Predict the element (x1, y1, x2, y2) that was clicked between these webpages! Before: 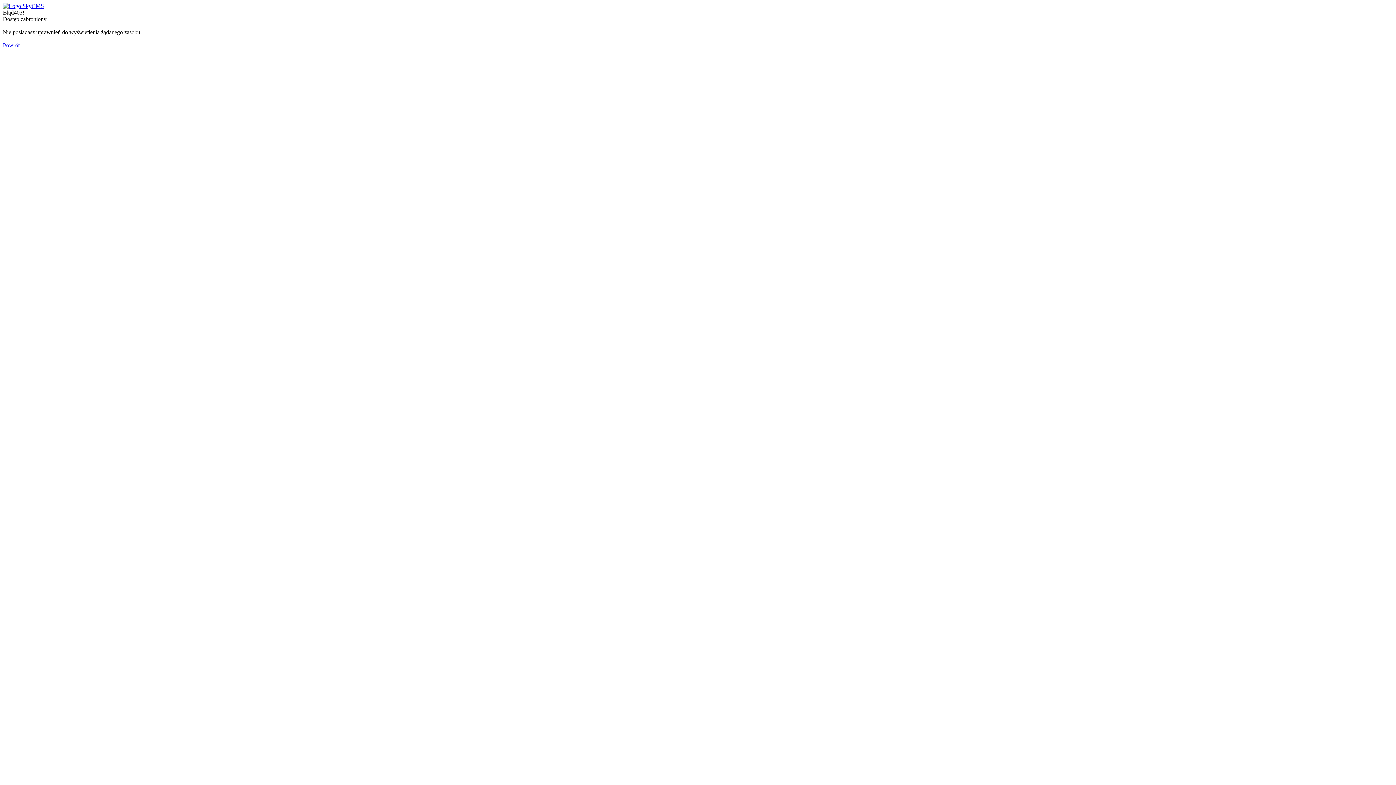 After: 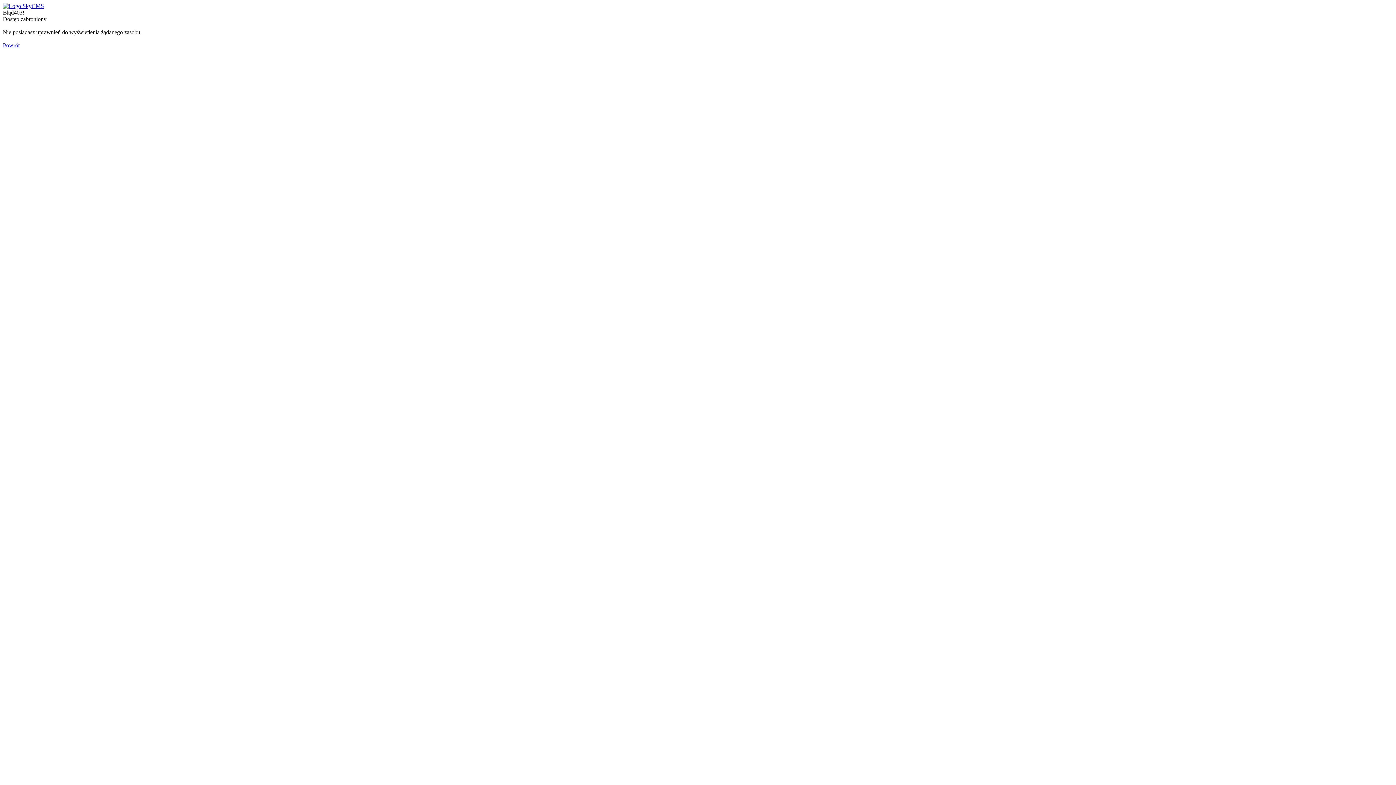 Action: bbox: (2, 2, 44, 9)